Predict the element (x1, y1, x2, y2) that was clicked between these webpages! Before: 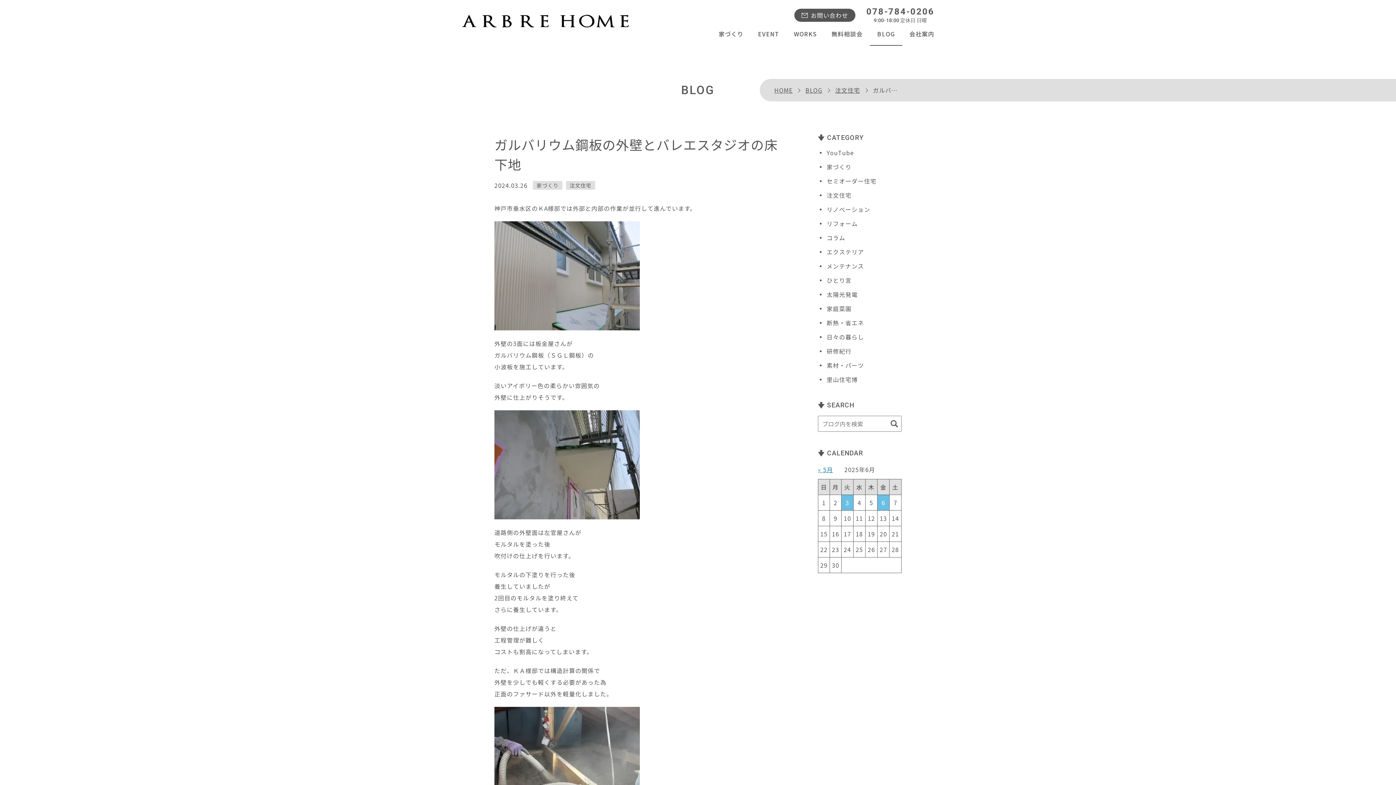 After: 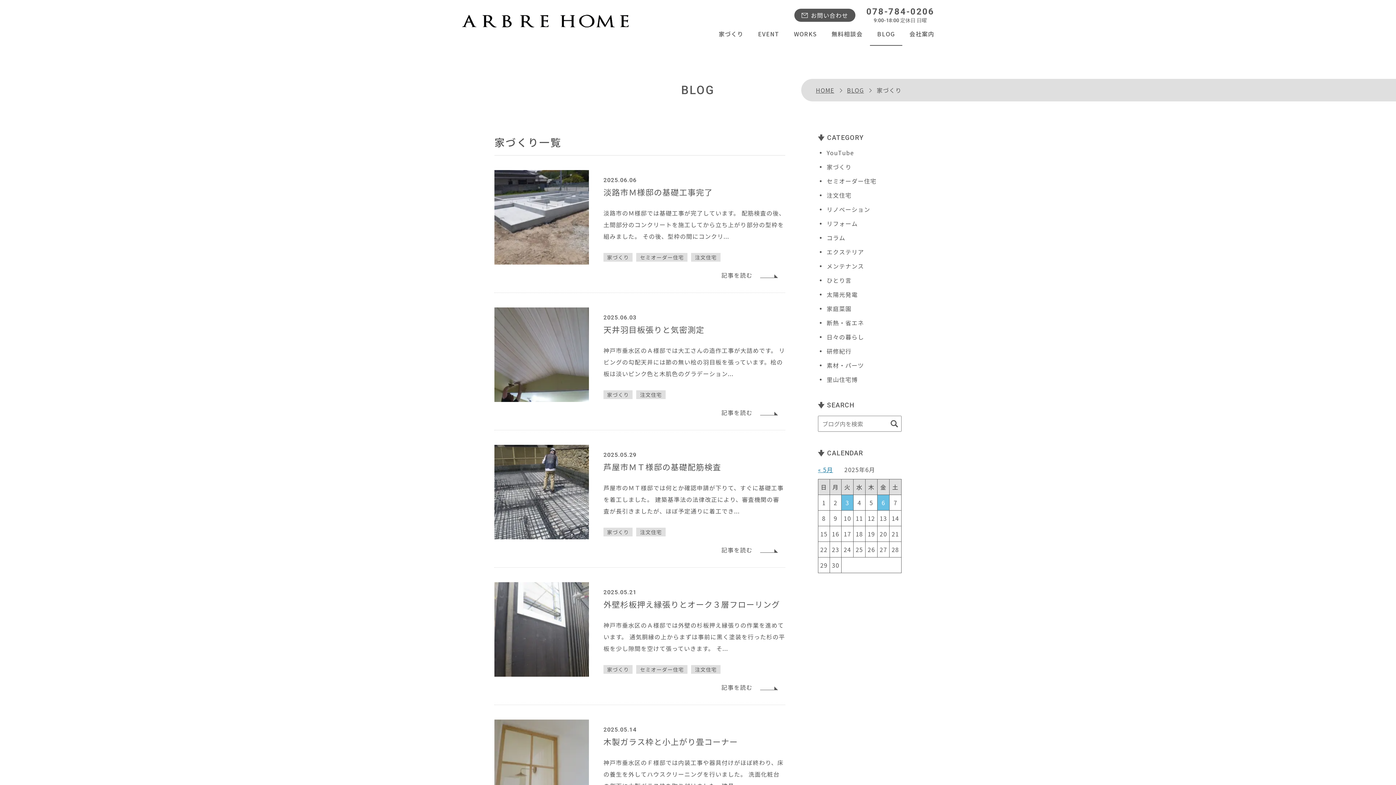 Action: bbox: (826, 162, 851, 171) label: 家づくり